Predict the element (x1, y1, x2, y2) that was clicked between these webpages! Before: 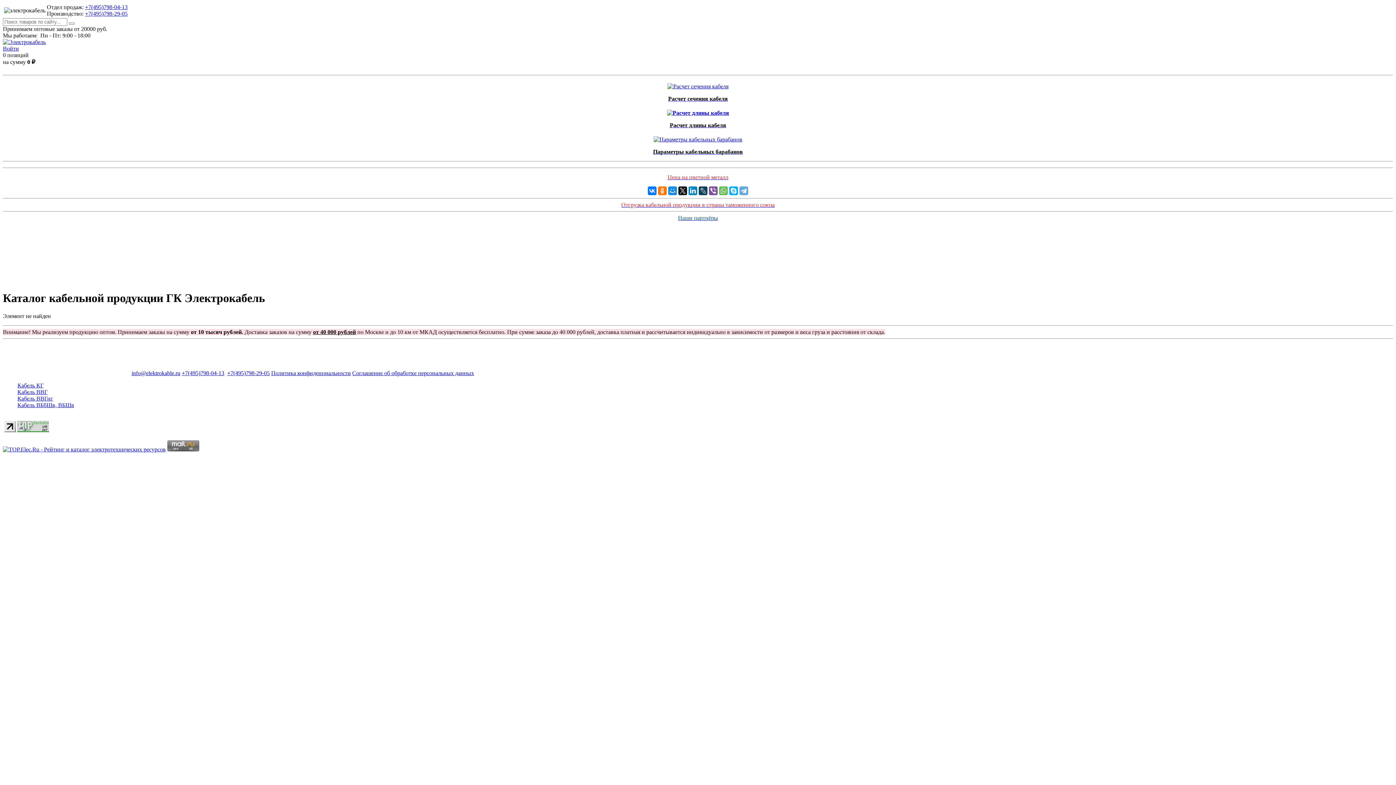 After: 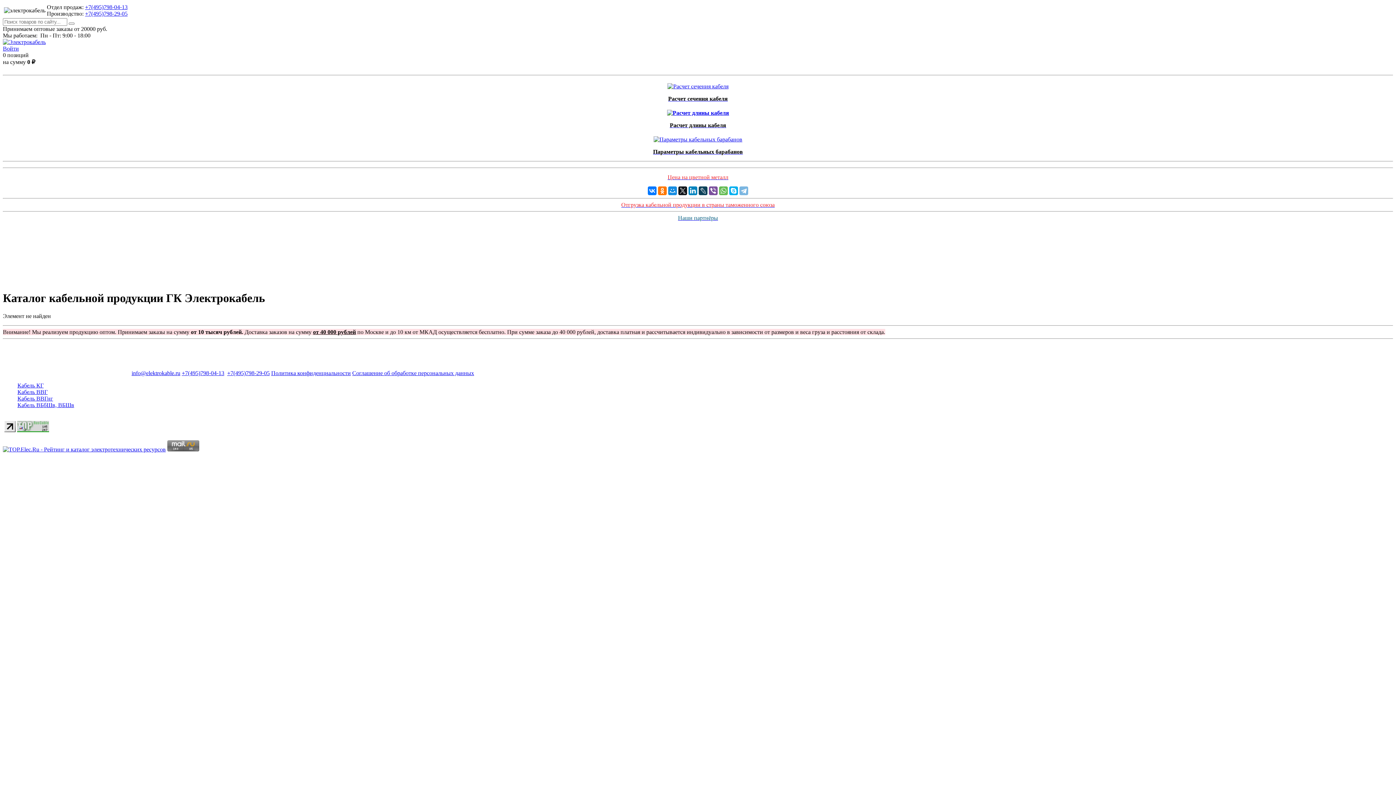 Action: bbox: (739, 186, 748, 195)